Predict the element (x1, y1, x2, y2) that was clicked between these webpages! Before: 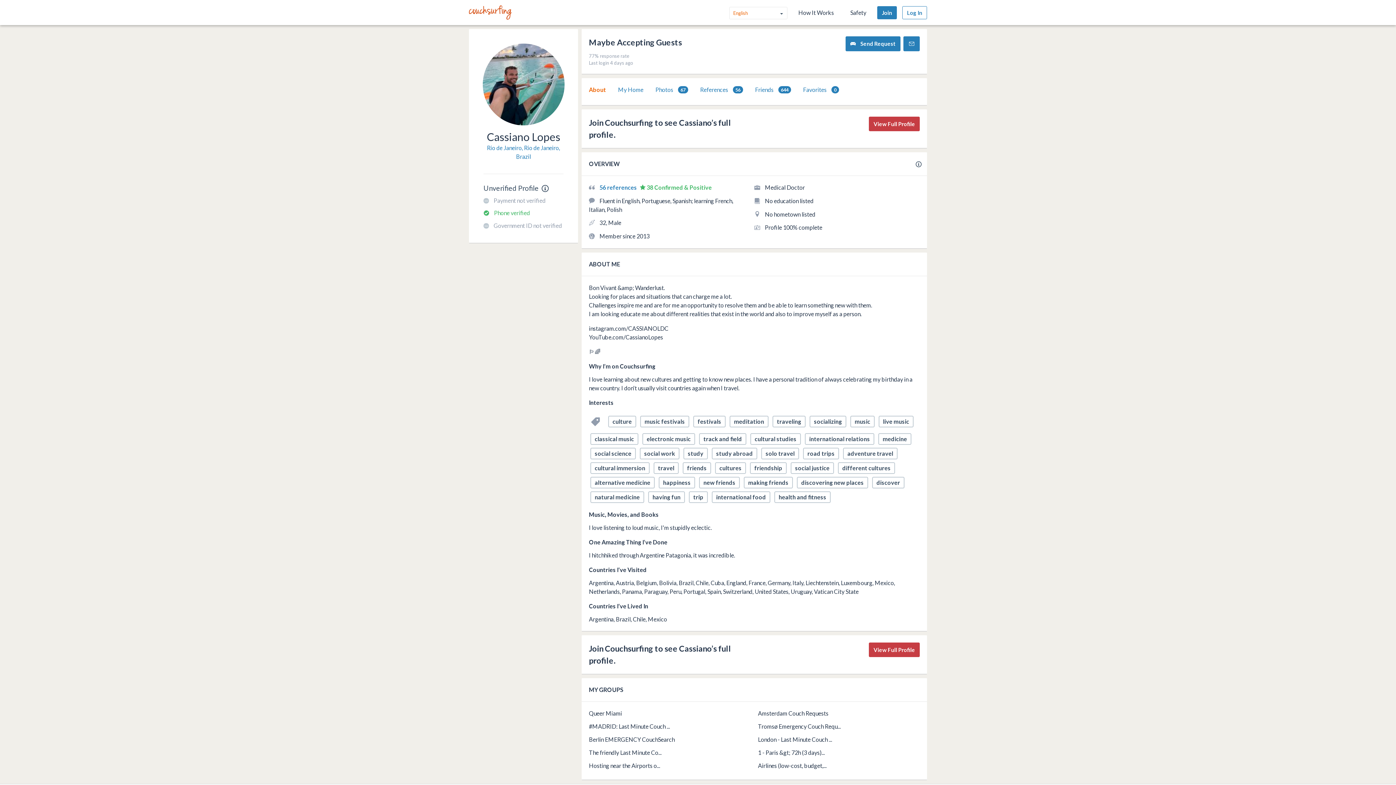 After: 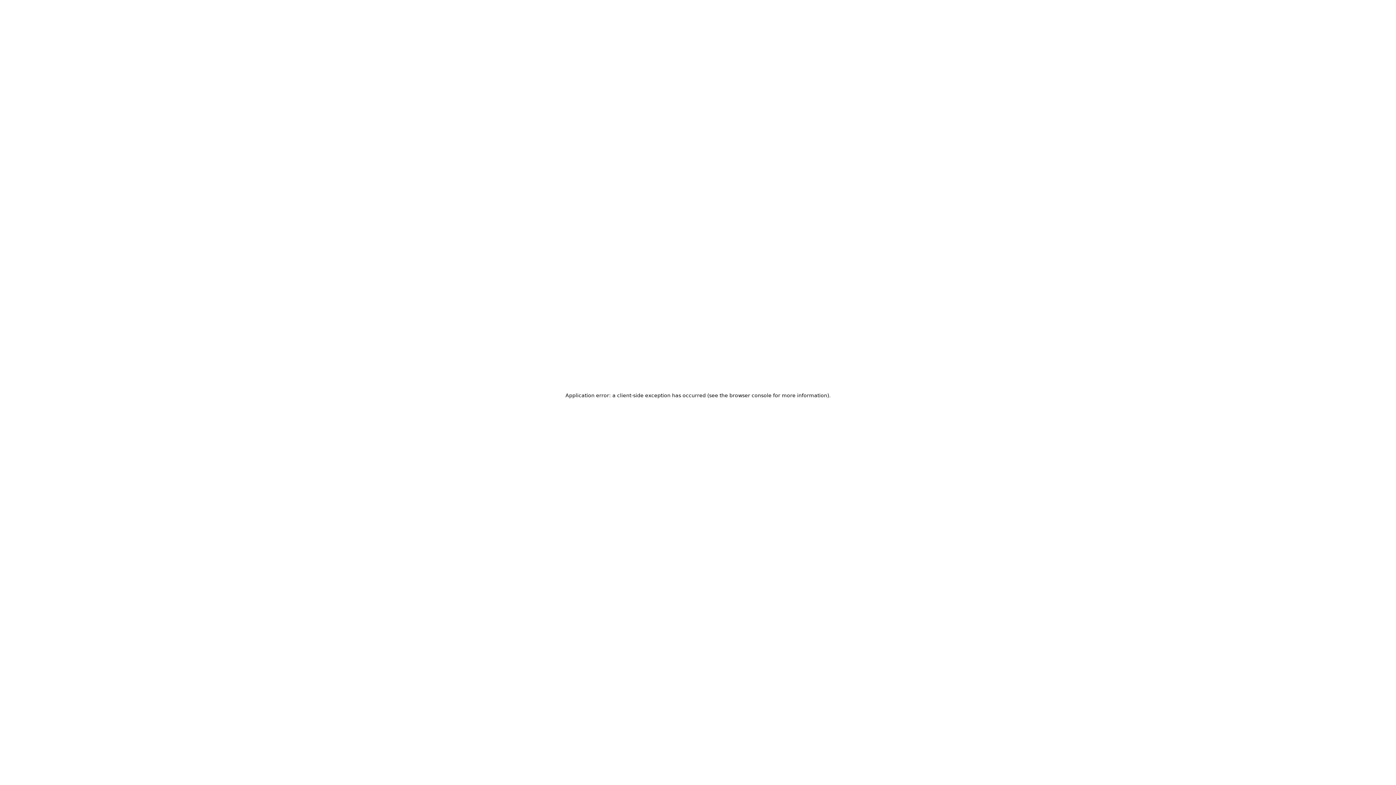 Action: label: Favorites 0 bbox: (803, 85, 839, 94)